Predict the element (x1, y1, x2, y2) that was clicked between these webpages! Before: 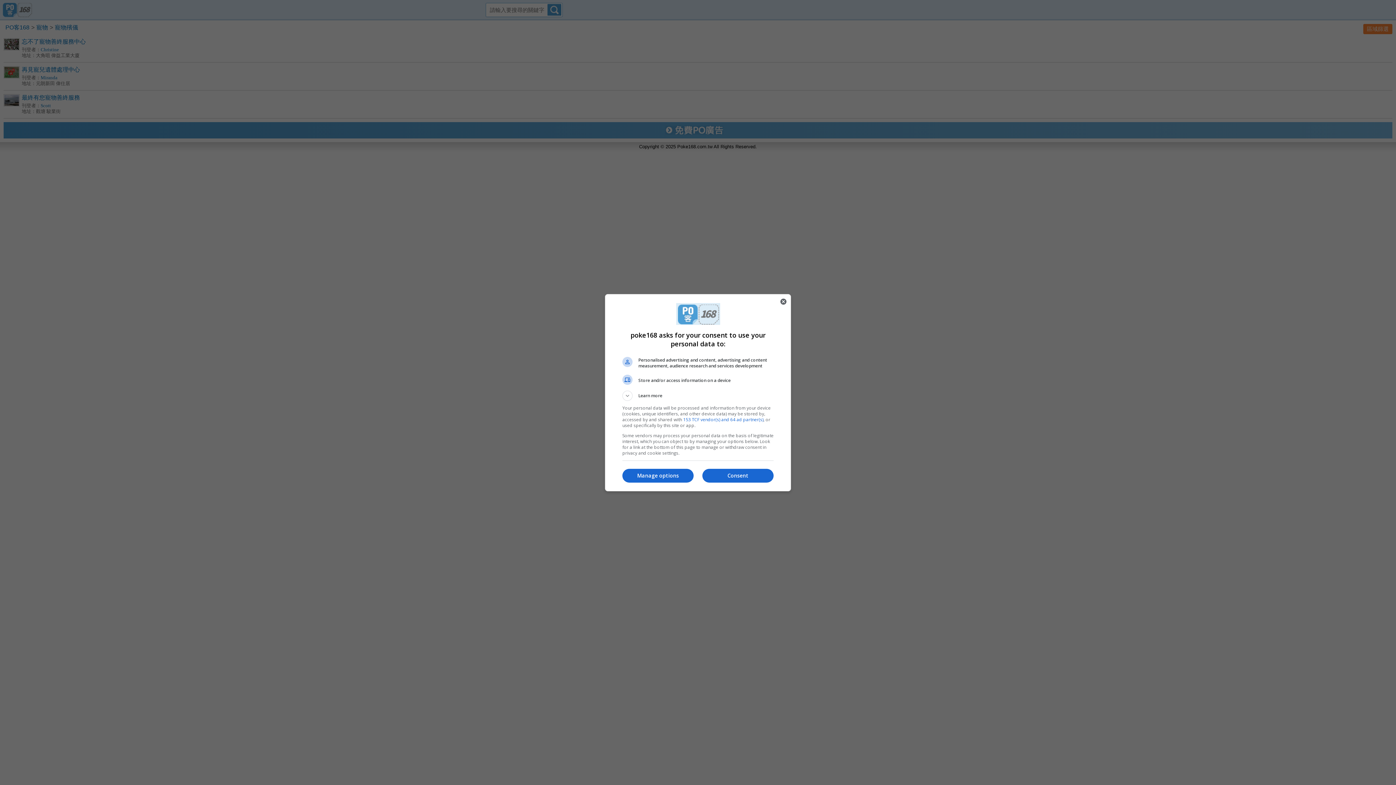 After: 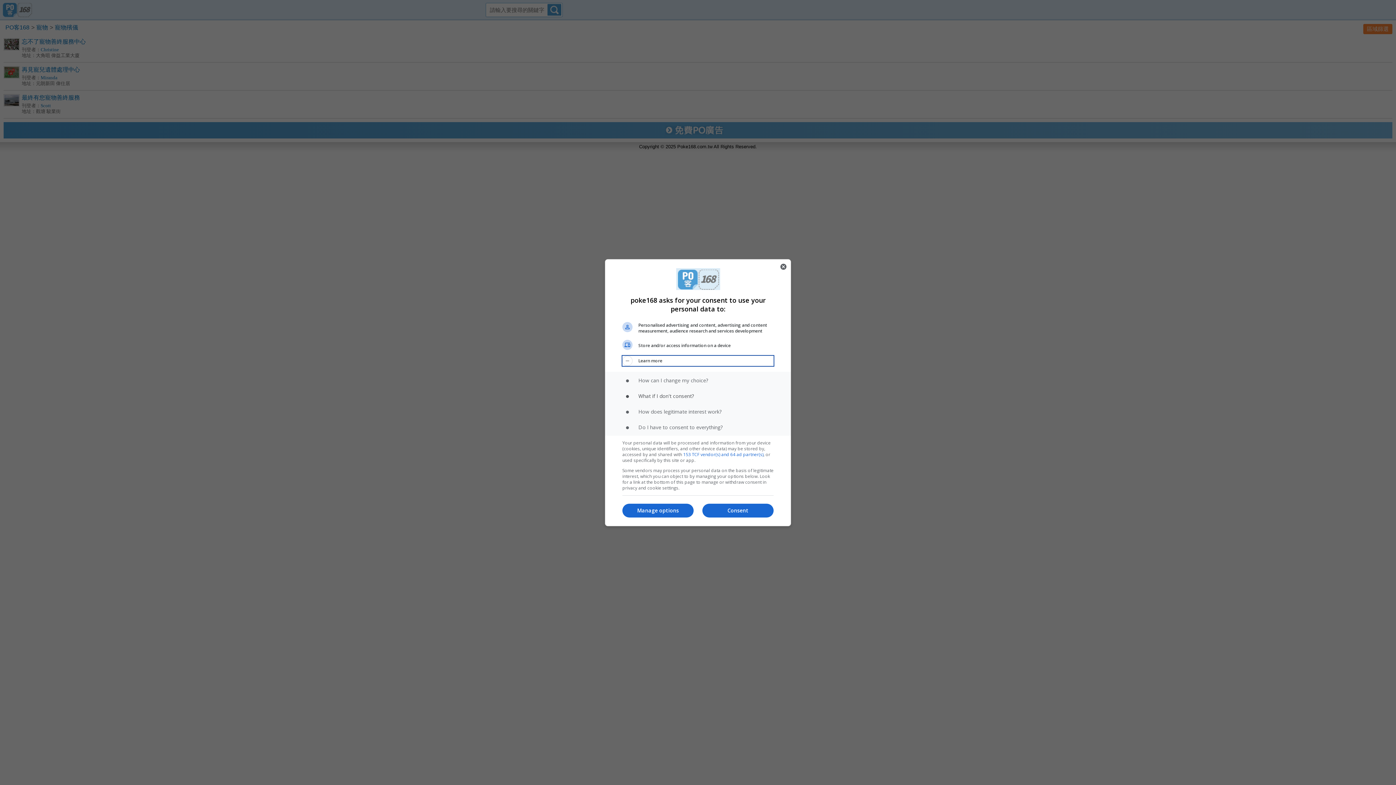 Action: bbox: (622, 390, 773, 400) label: Learn more